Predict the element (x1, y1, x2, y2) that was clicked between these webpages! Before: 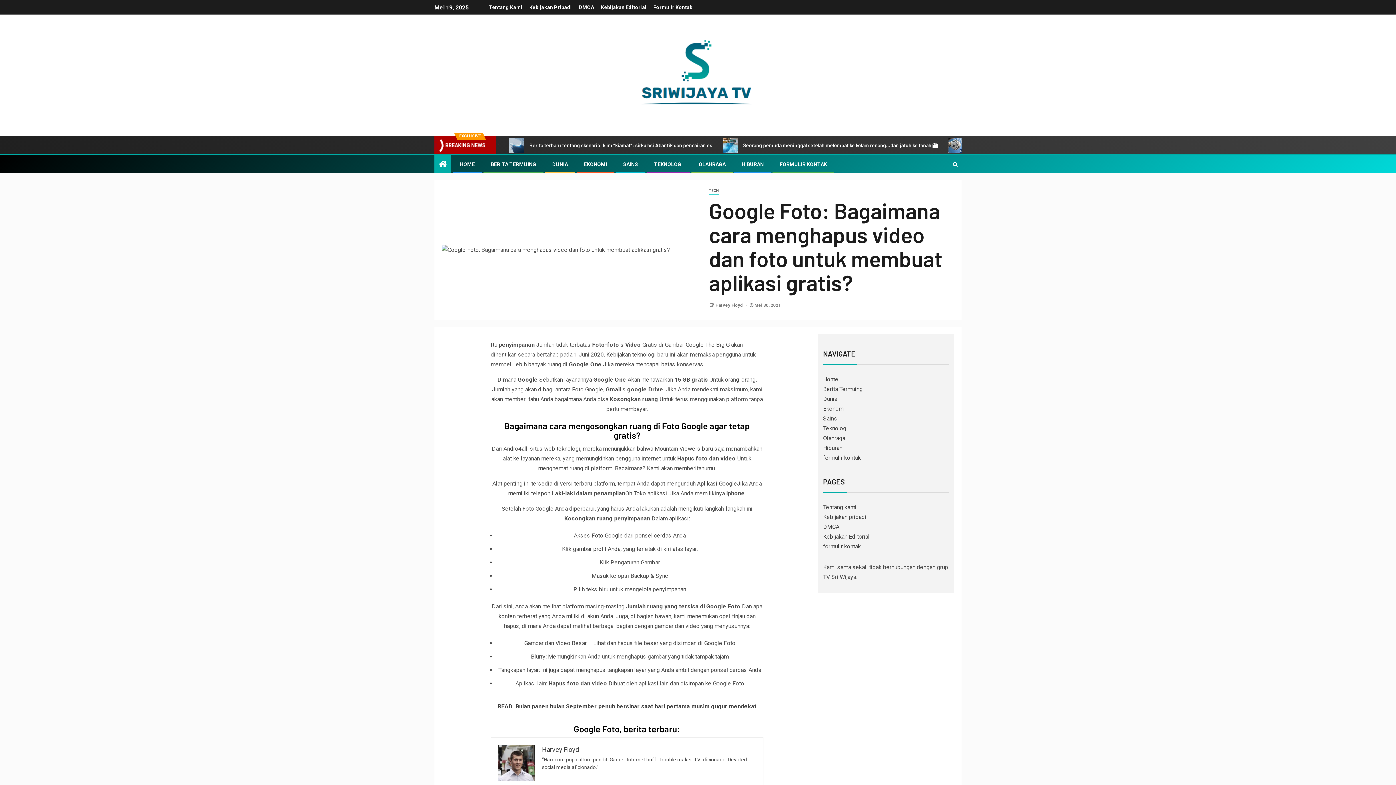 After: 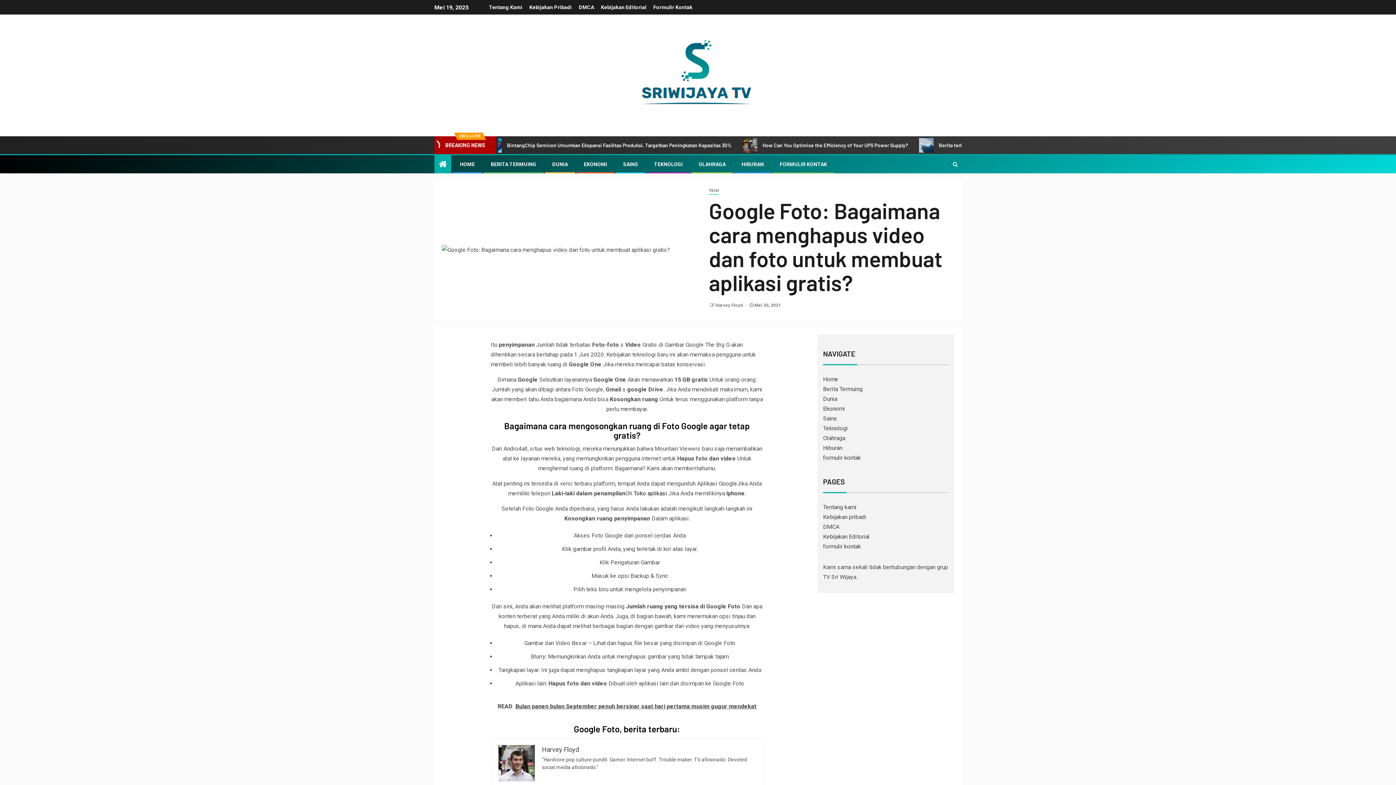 Action: label: Toko aplikasi bbox: (633, 490, 667, 497)